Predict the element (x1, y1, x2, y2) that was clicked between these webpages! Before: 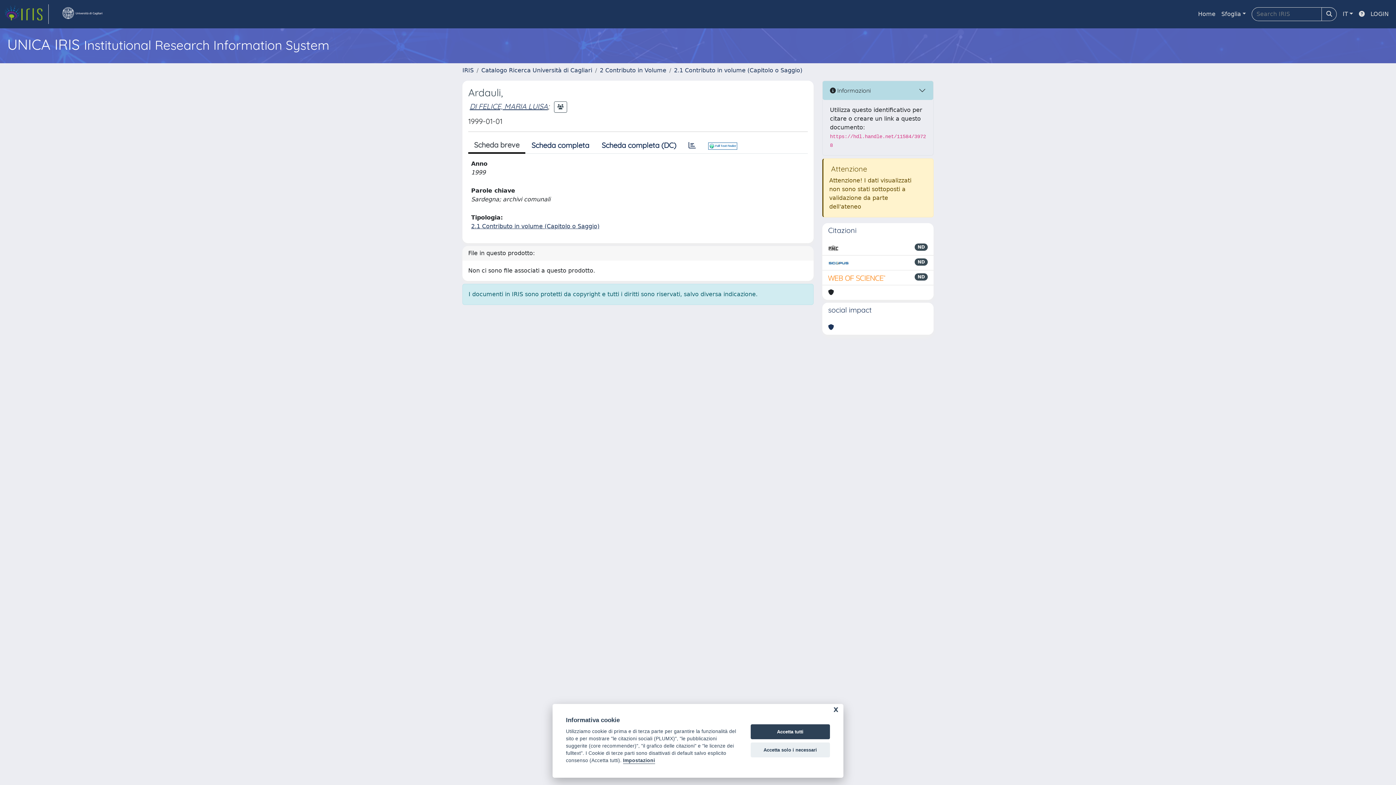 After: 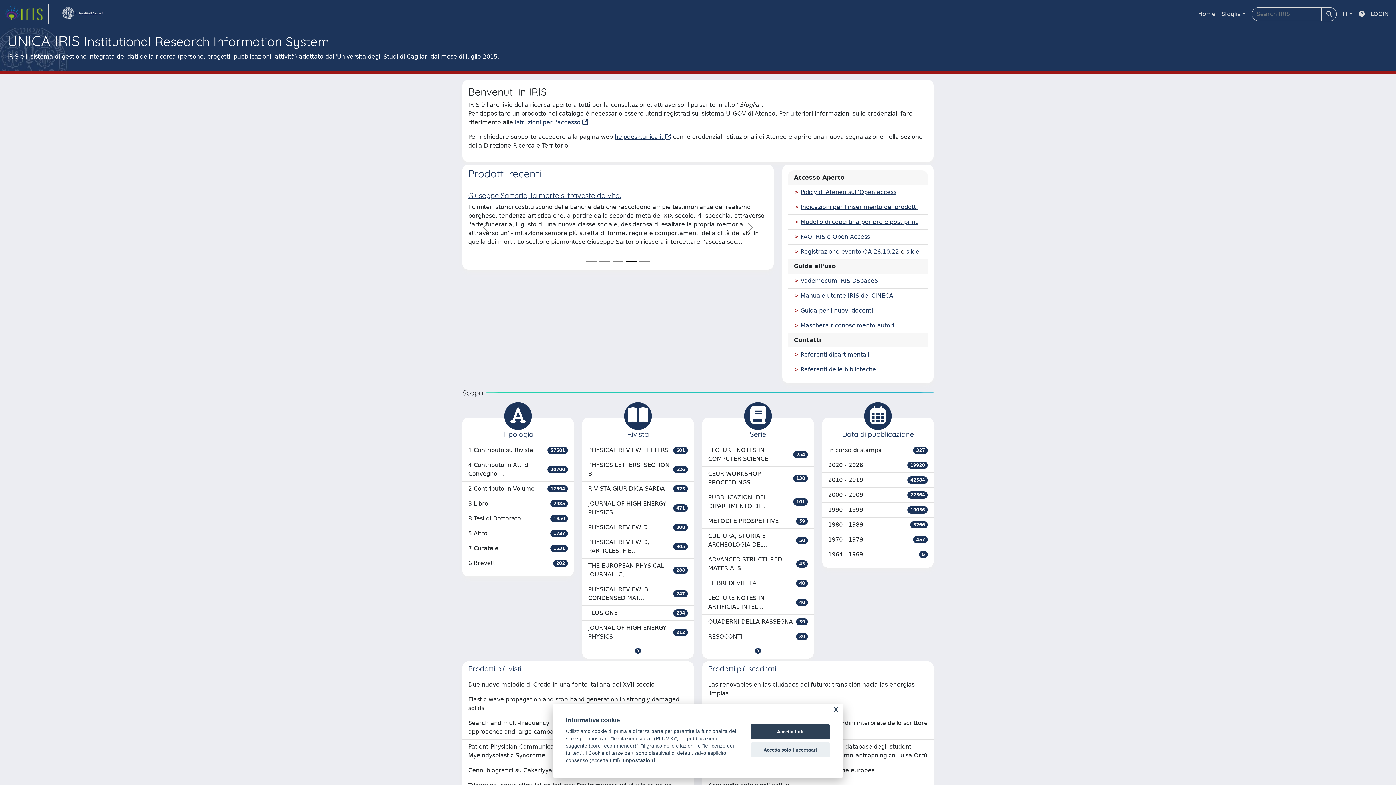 Action: label: IRIS bbox: (462, 66, 473, 73)